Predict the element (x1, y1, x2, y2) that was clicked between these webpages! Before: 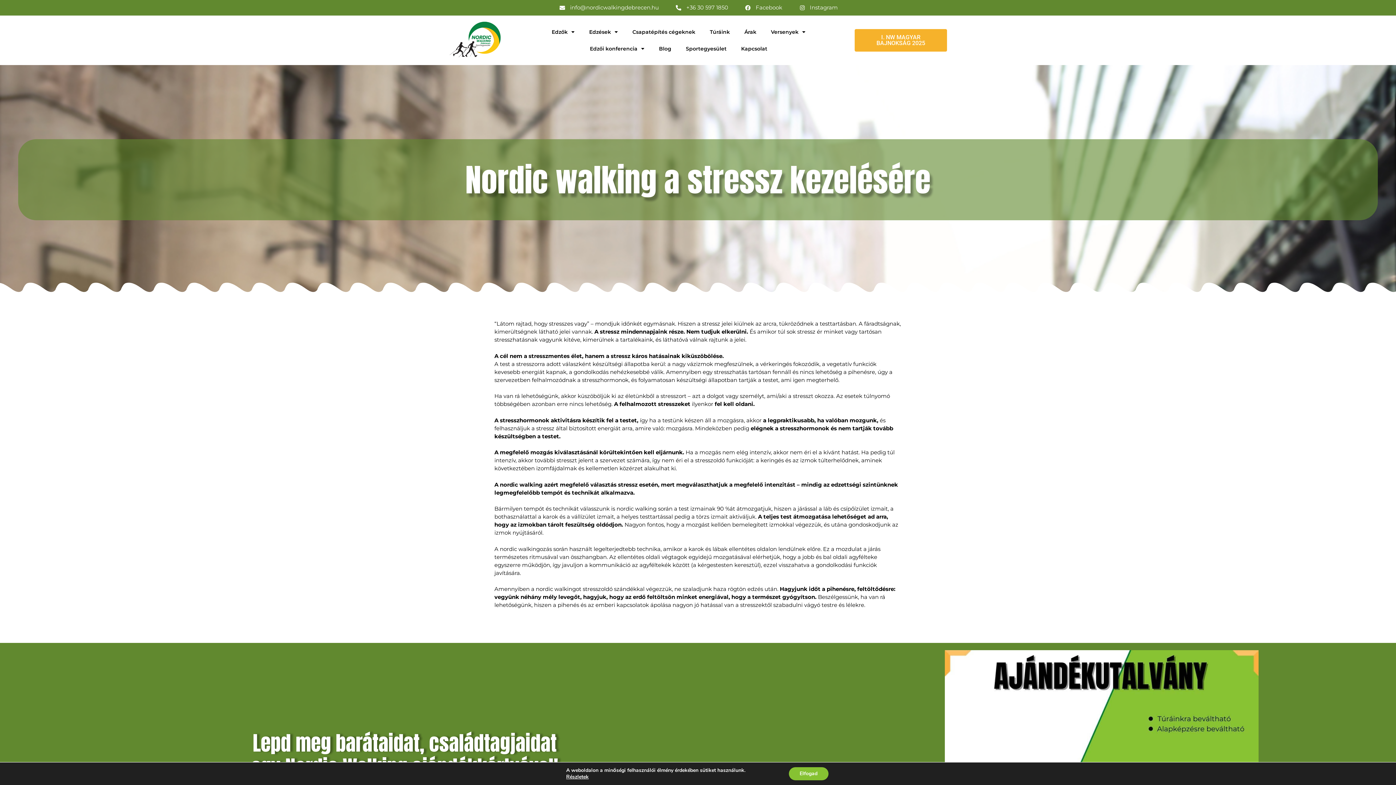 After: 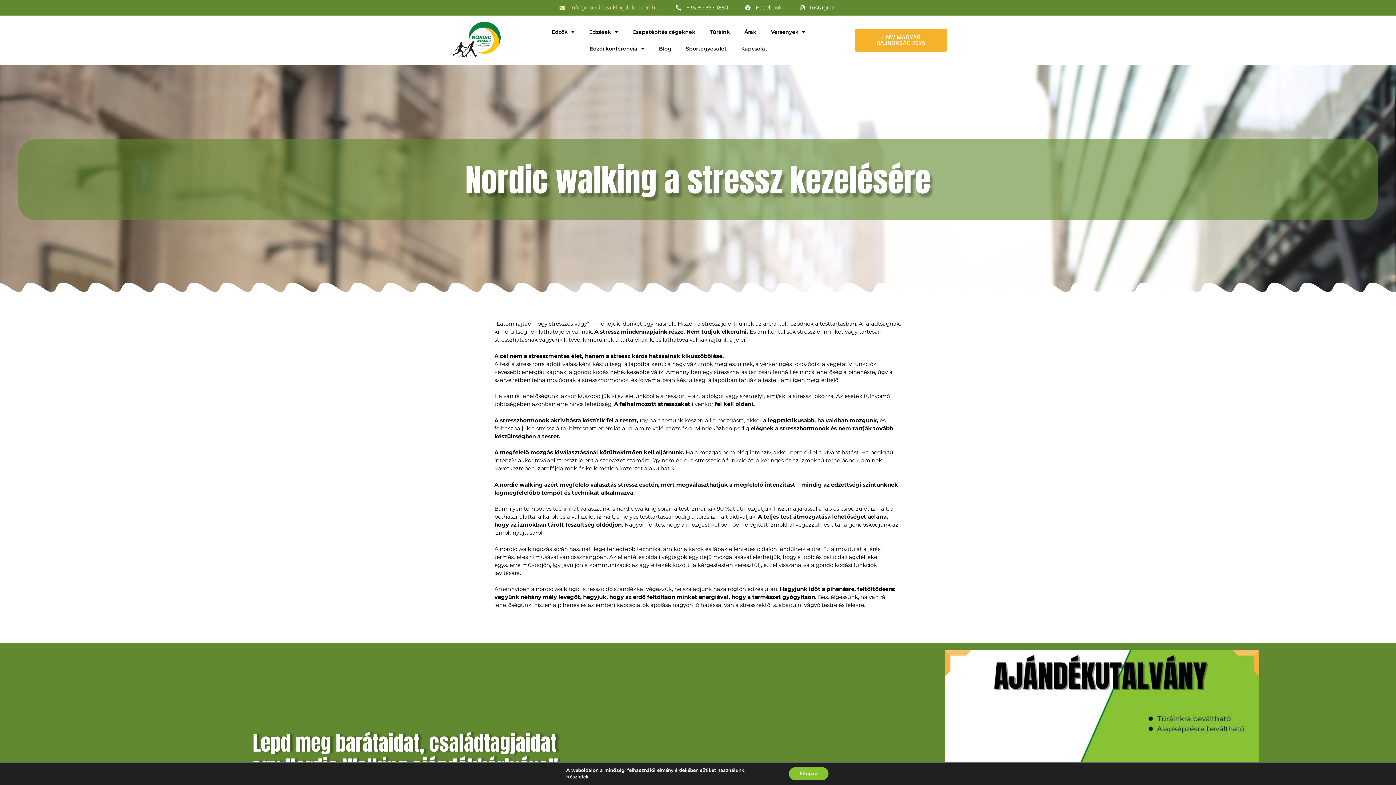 Action: bbox: (558, 3, 659, 11) label: info@nordicwalkingdebrecen.hu